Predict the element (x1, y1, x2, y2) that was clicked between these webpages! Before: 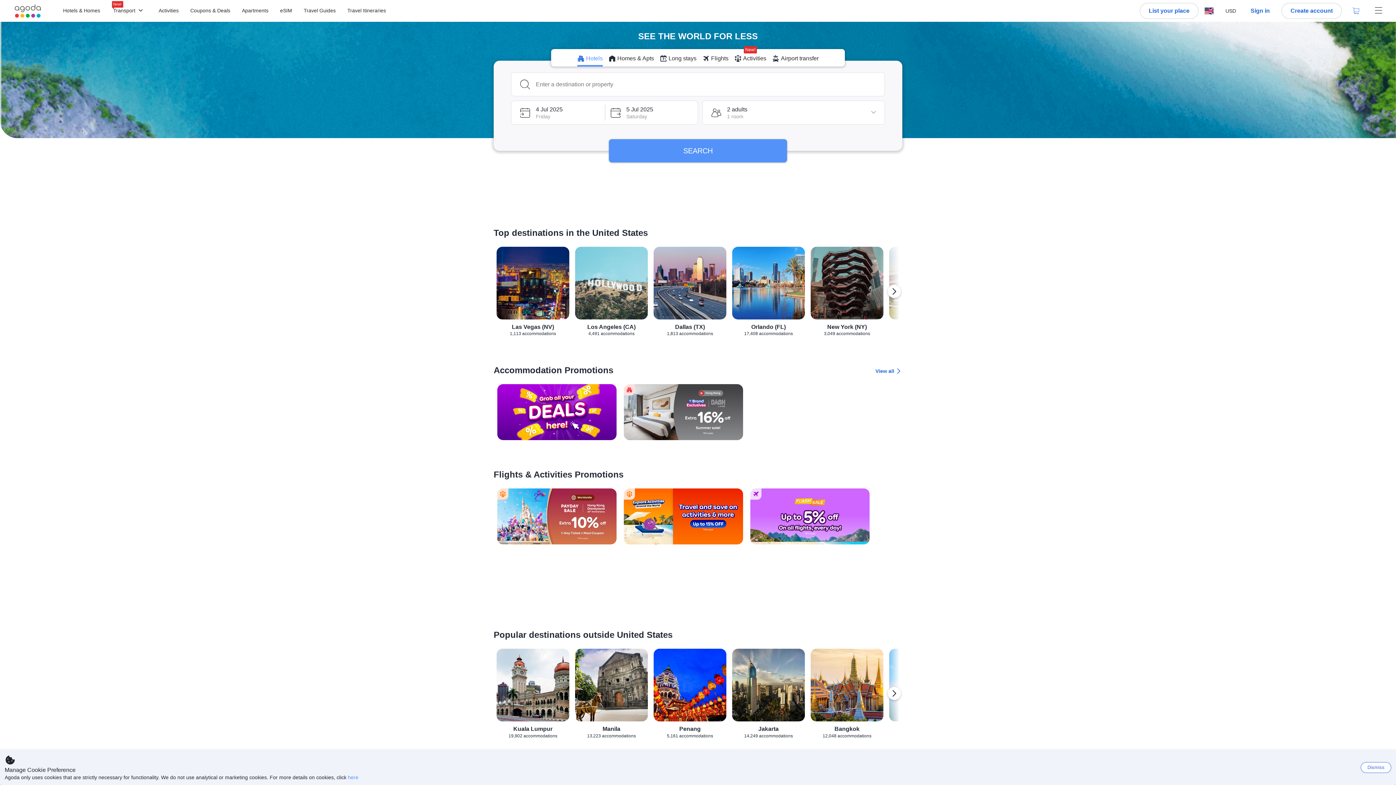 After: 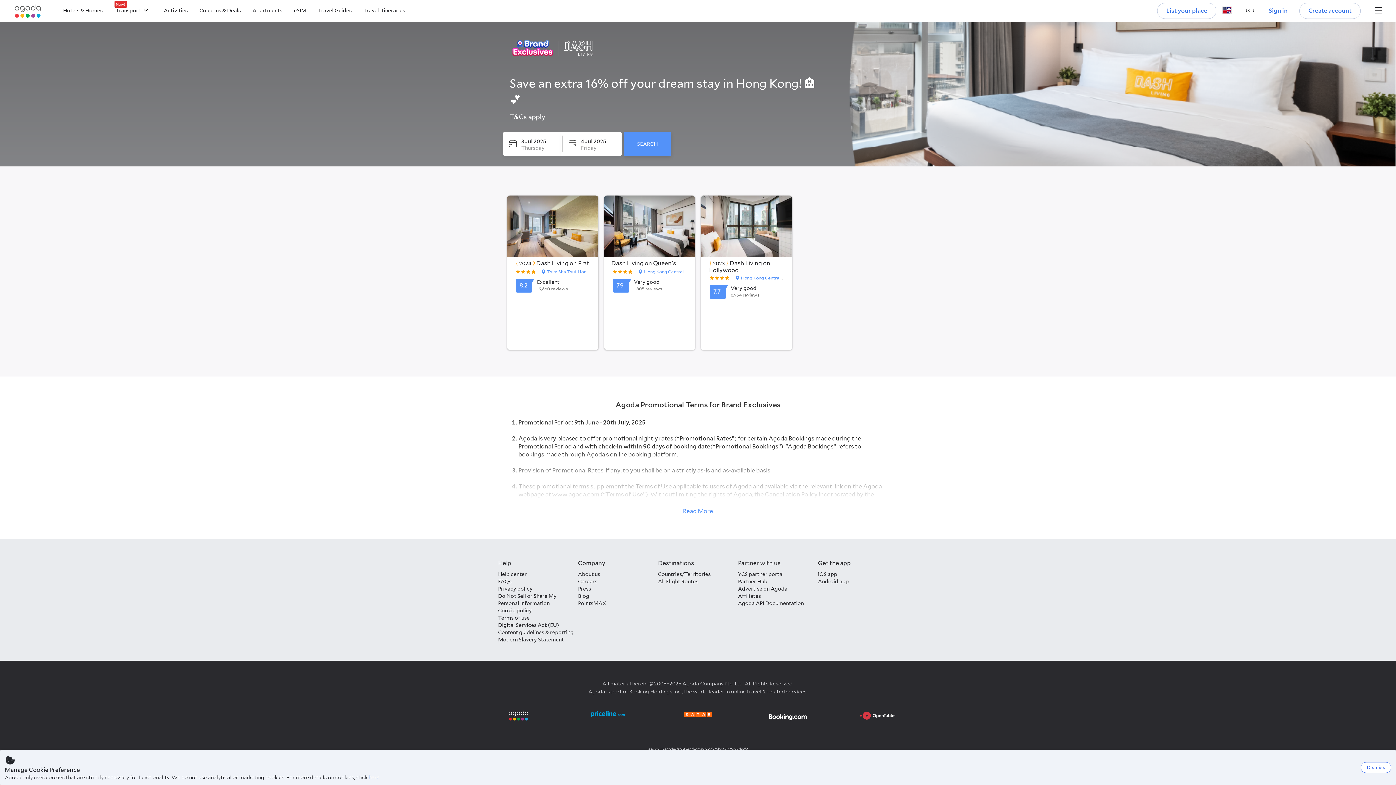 Action: bbox: (624, 384, 743, 440)